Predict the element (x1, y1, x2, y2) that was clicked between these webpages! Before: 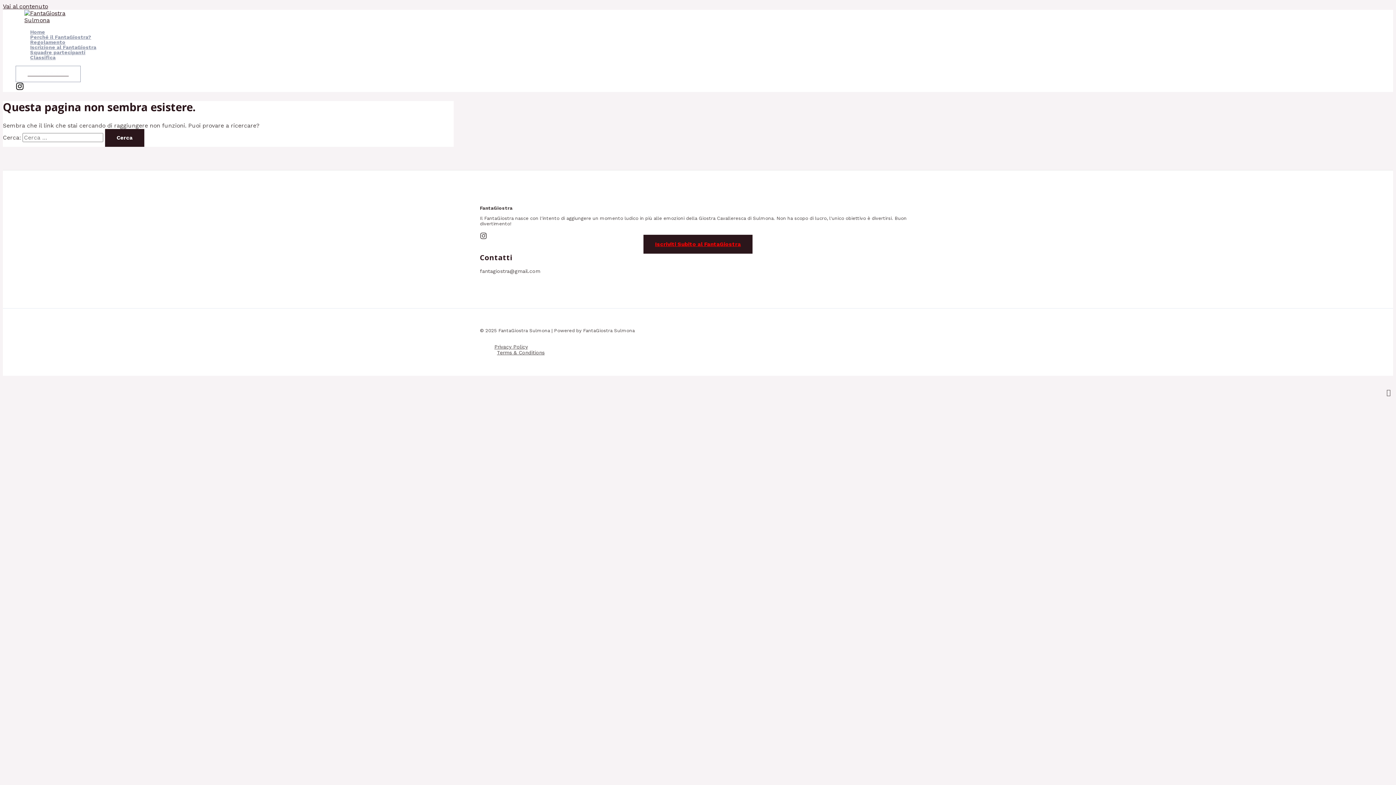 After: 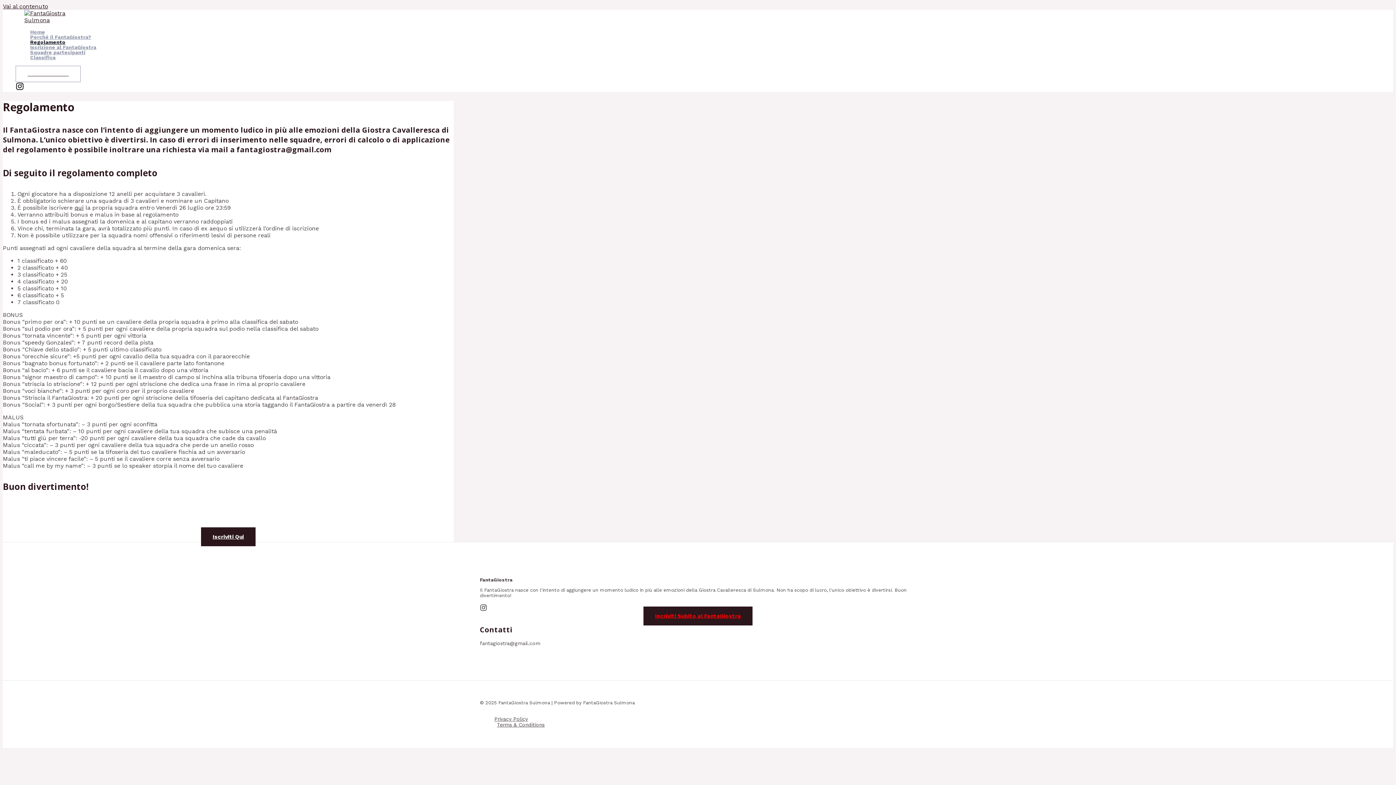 Action: bbox: (30, 39, 96, 44) label: Regolamento